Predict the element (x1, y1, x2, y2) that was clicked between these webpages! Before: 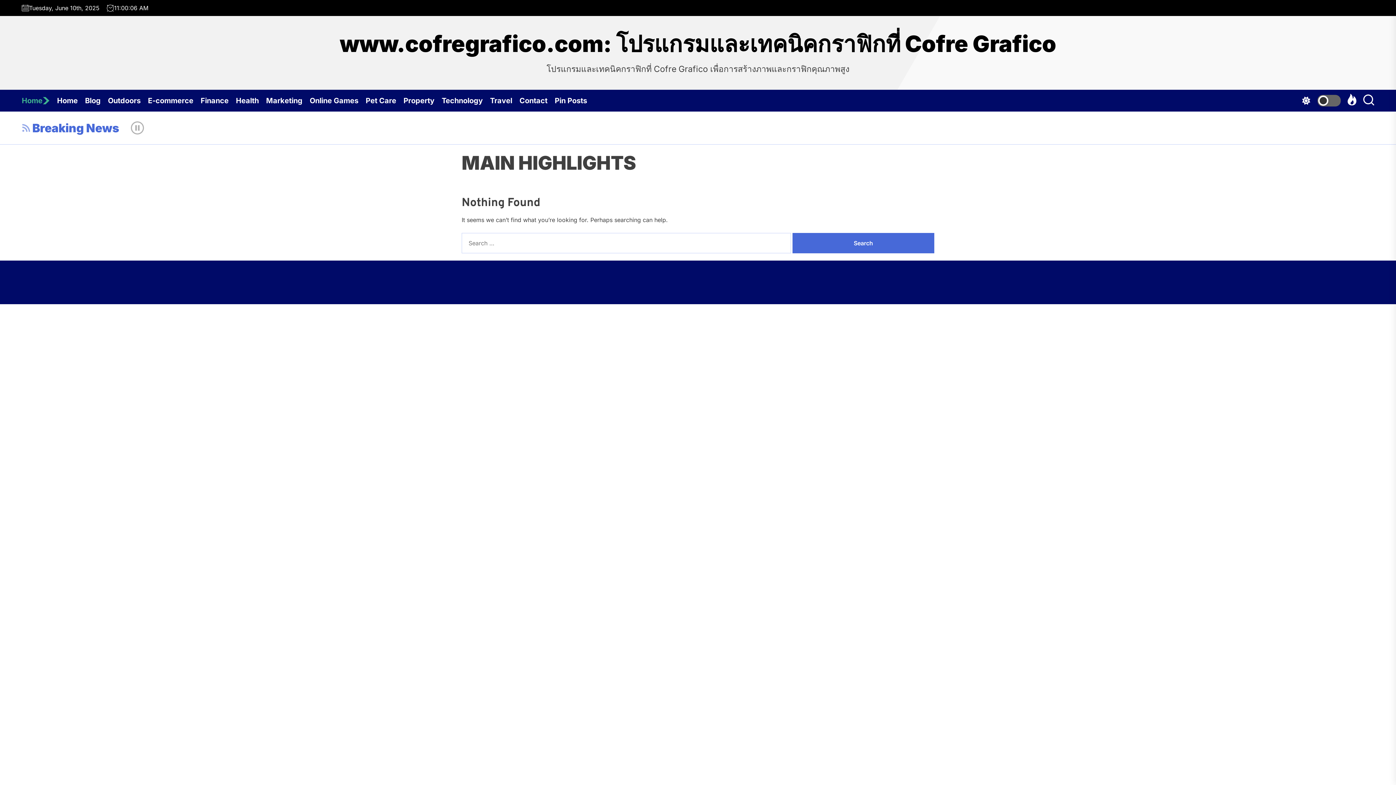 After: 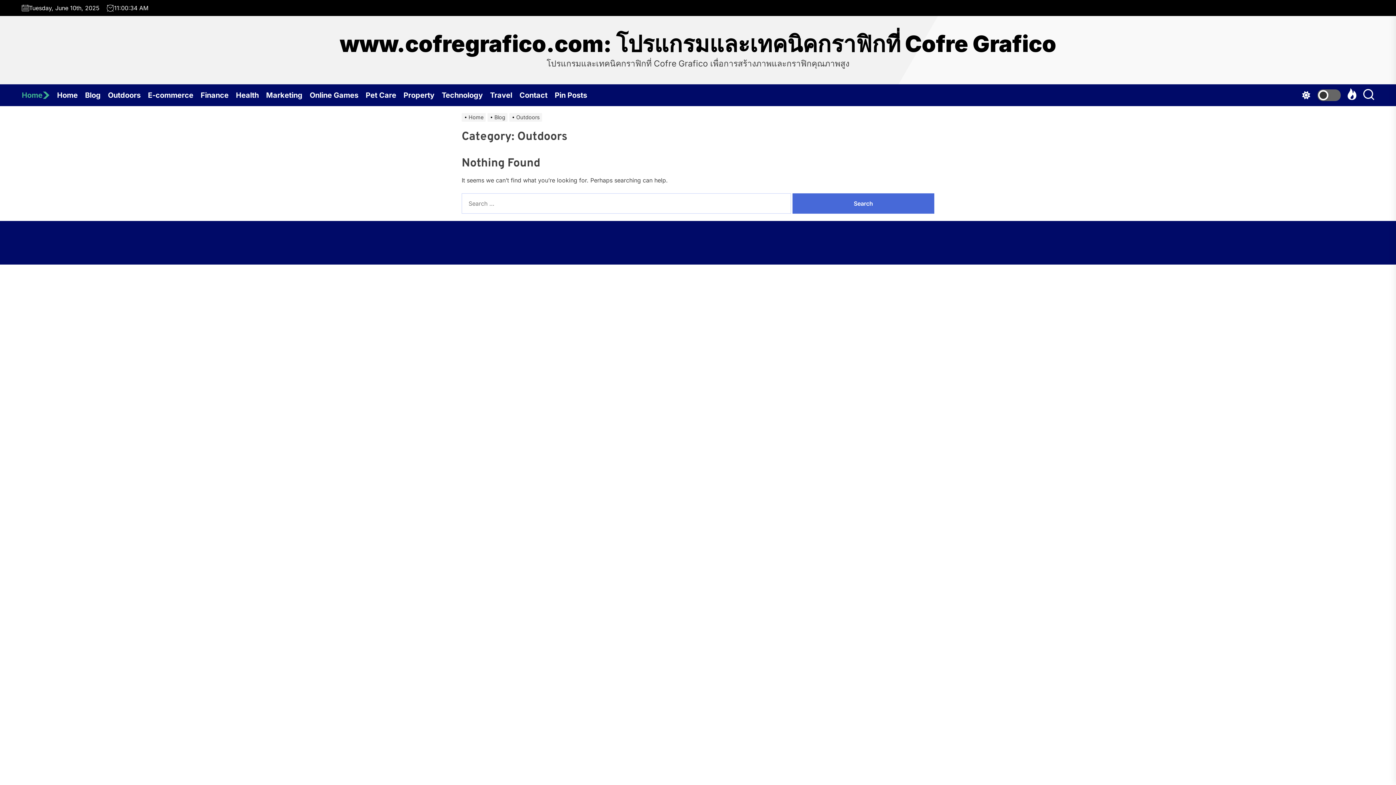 Action: bbox: (108, 89, 148, 111) label: Outdoors